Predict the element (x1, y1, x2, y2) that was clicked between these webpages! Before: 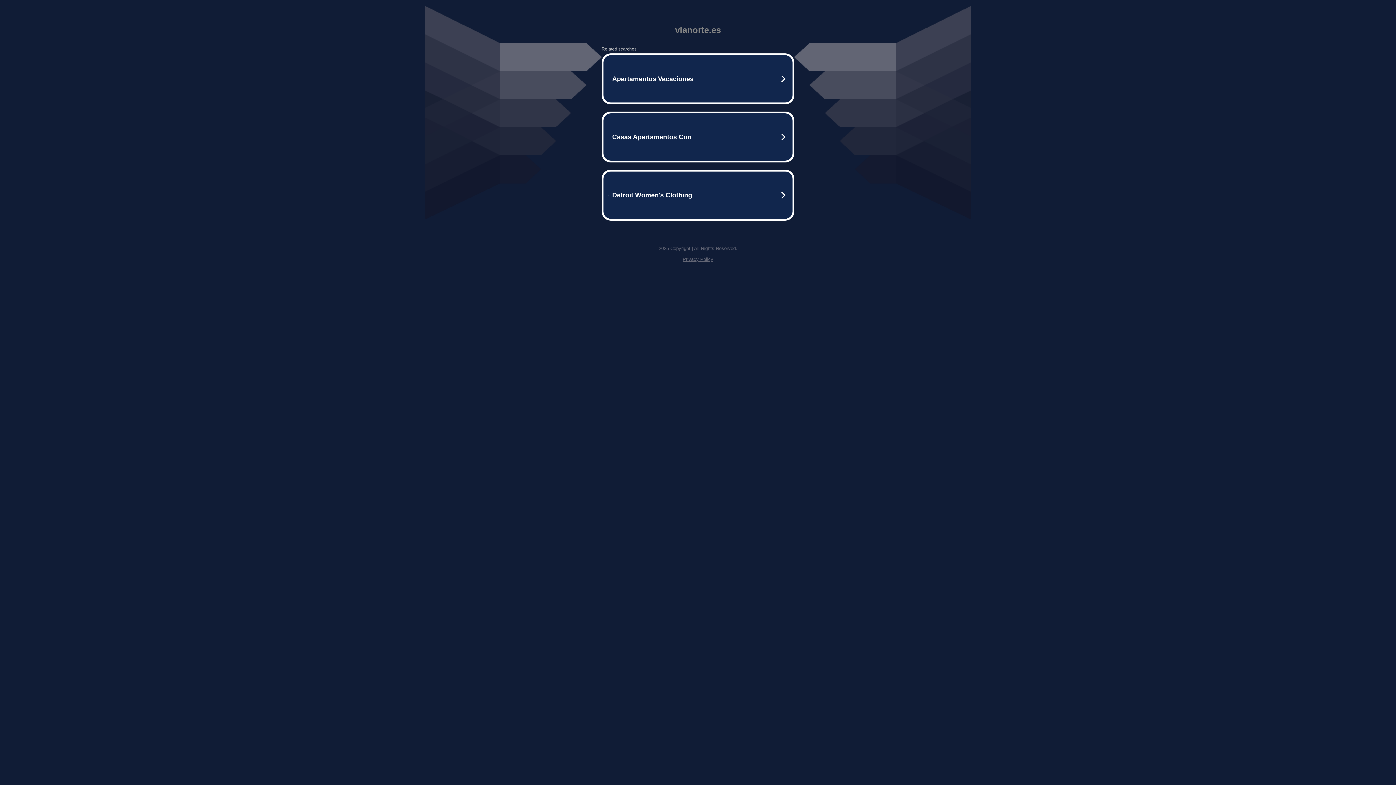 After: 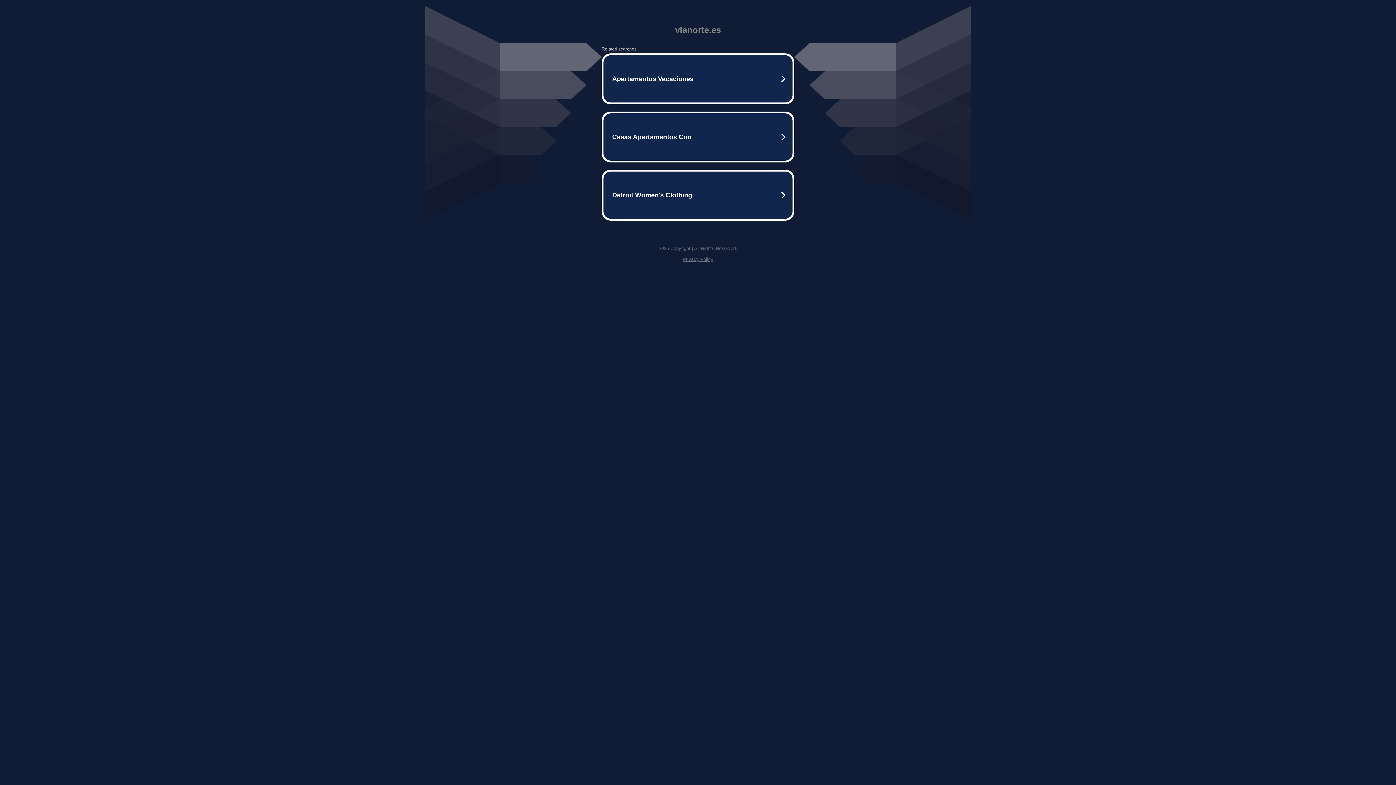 Action: label: Privacy Policy bbox: (682, 256, 713, 262)